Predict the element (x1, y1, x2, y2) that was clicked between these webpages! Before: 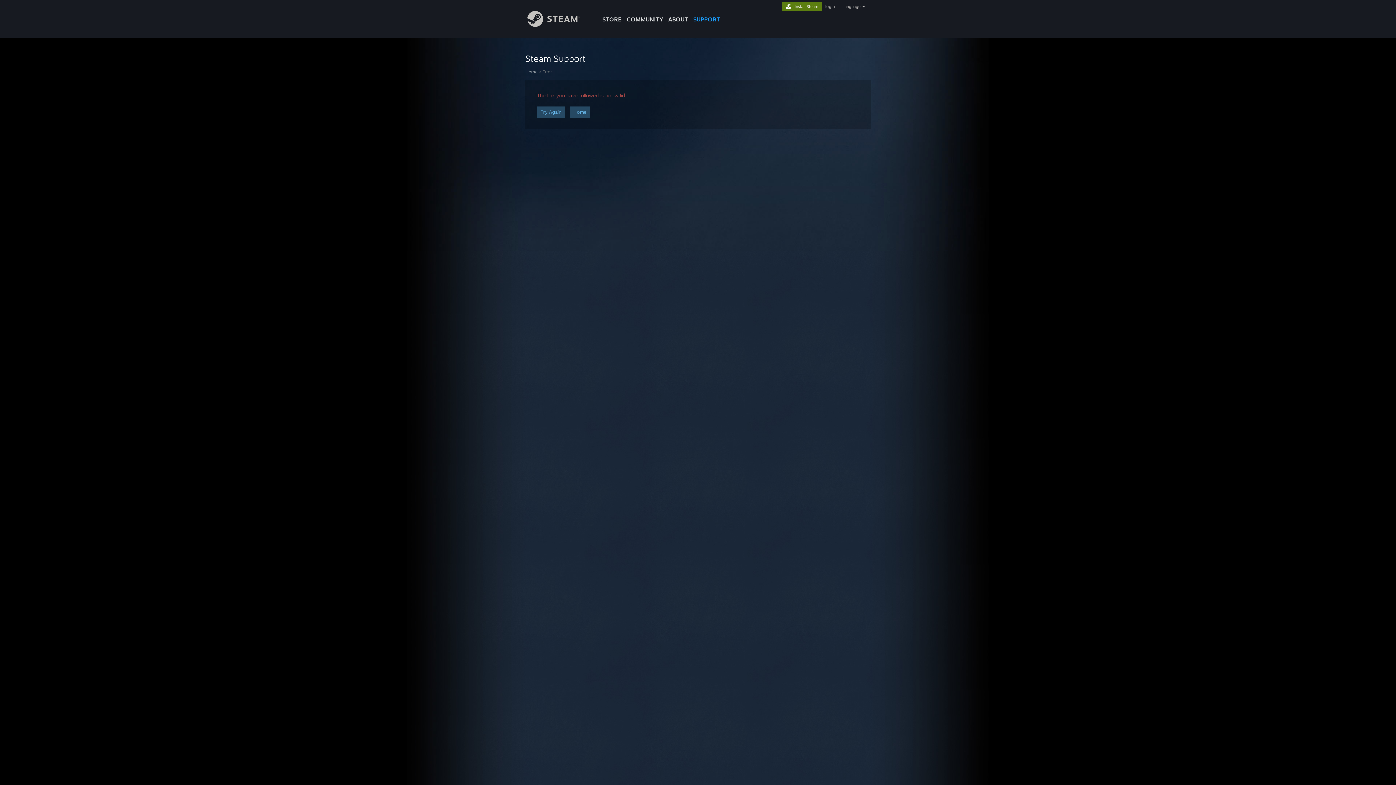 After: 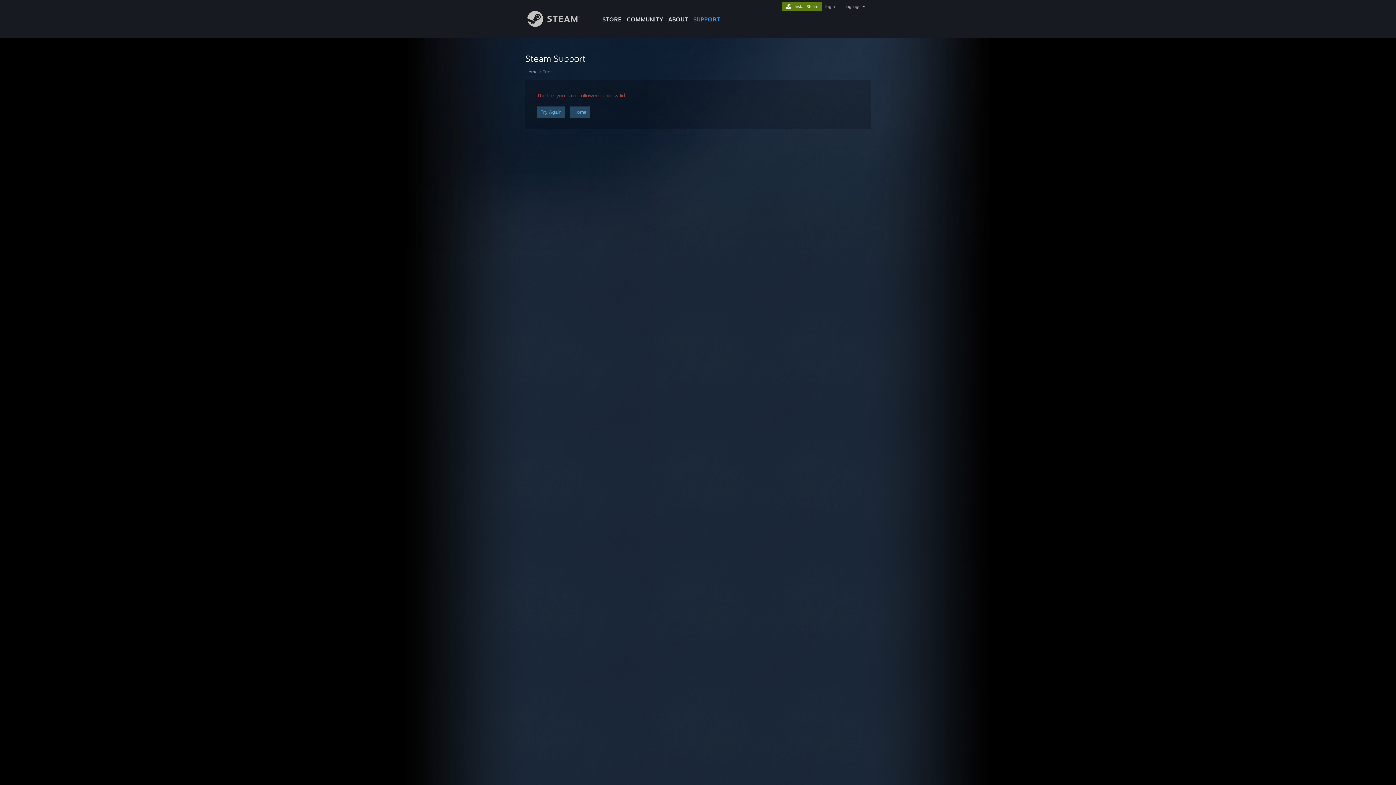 Action: label: Try Again bbox: (537, 106, 565, 117)